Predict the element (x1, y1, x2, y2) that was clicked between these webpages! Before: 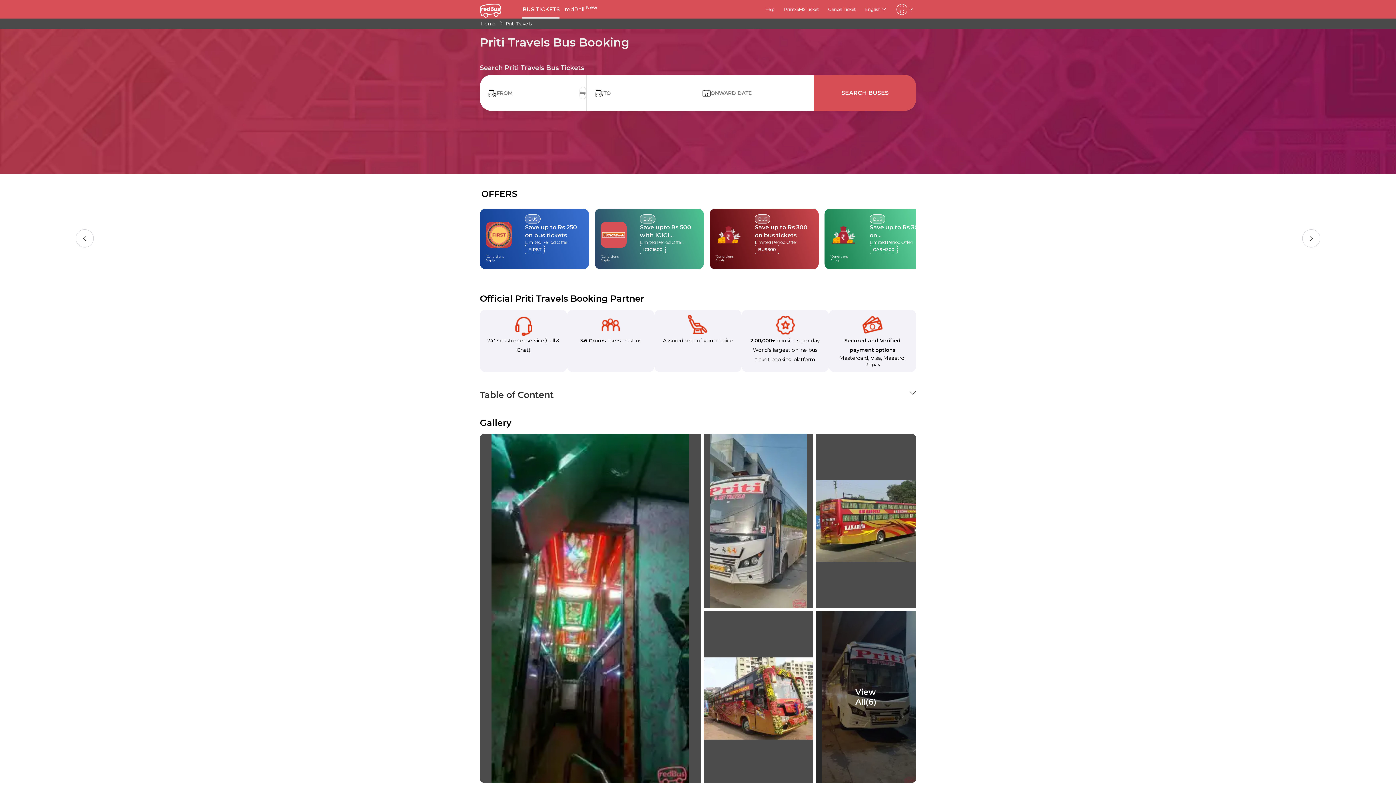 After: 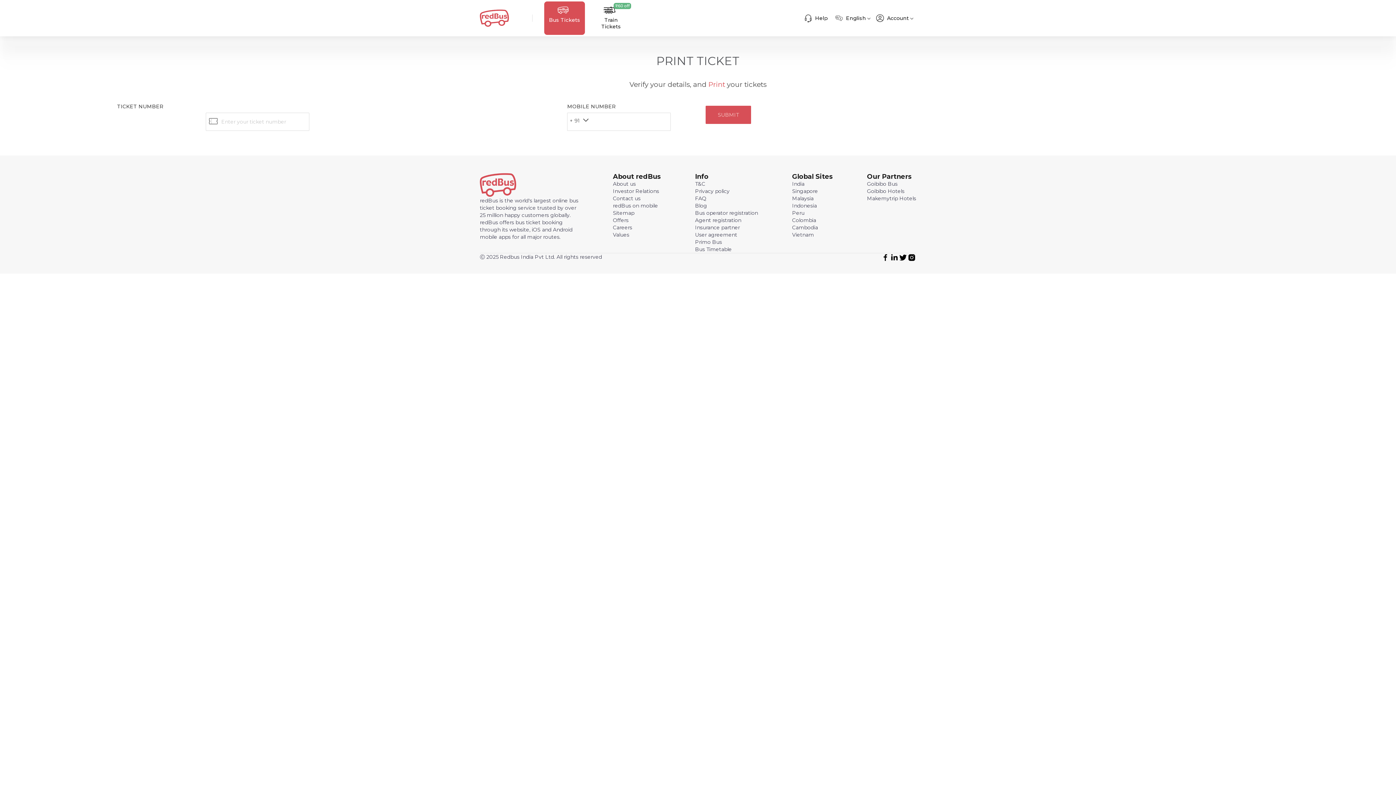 Action: bbox: (784, 6, 819, 12) label: Print/SMS Ticket